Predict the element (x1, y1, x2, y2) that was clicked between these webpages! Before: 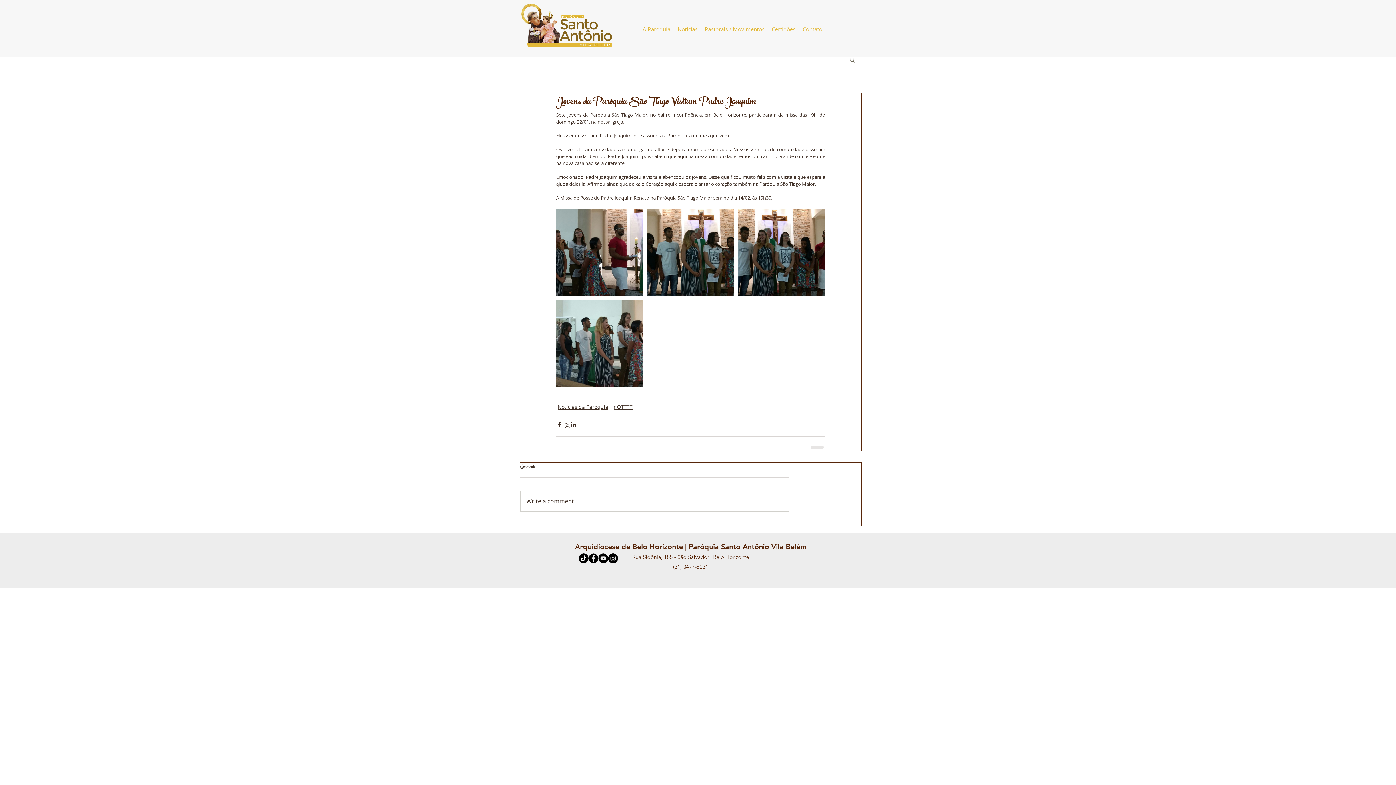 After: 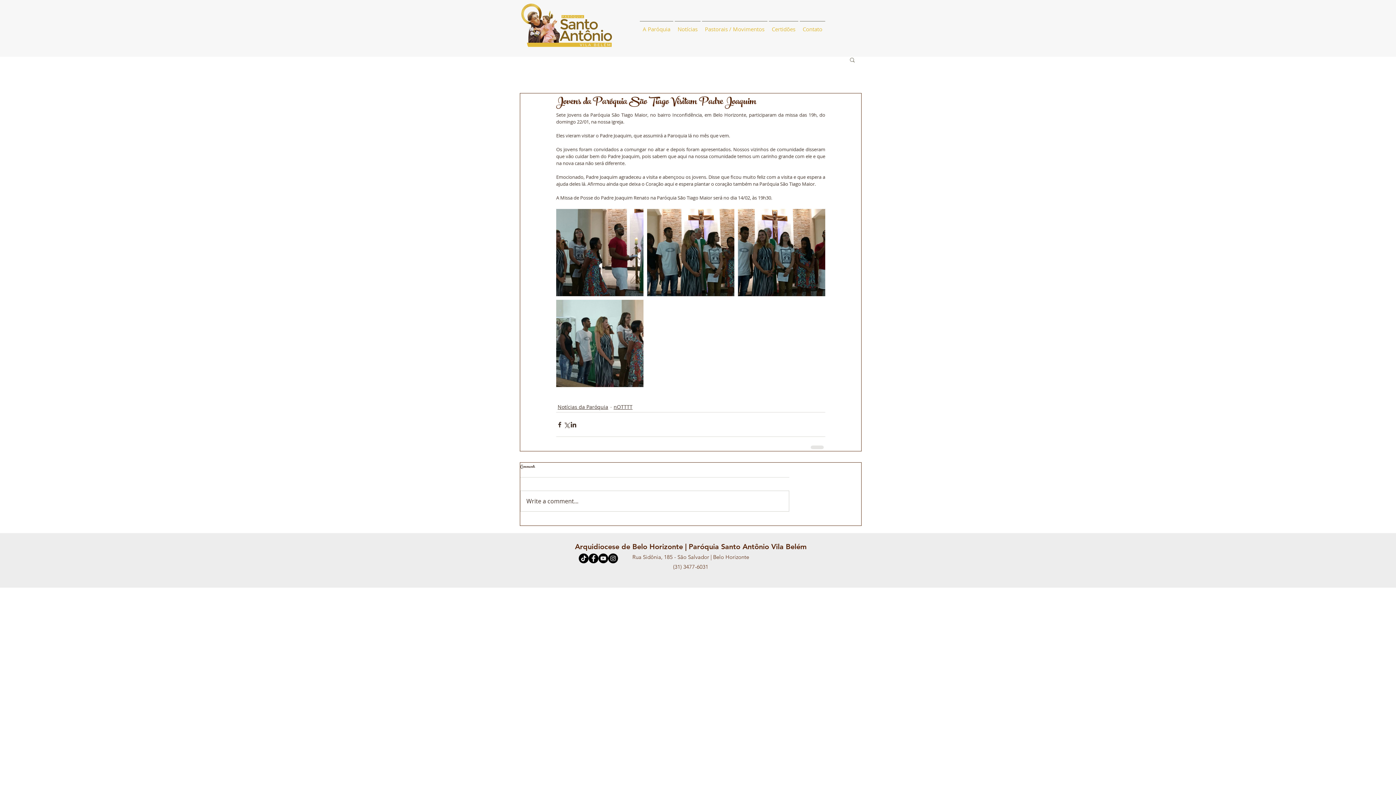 Action: bbox: (608, 553, 618, 563) label: Instagram